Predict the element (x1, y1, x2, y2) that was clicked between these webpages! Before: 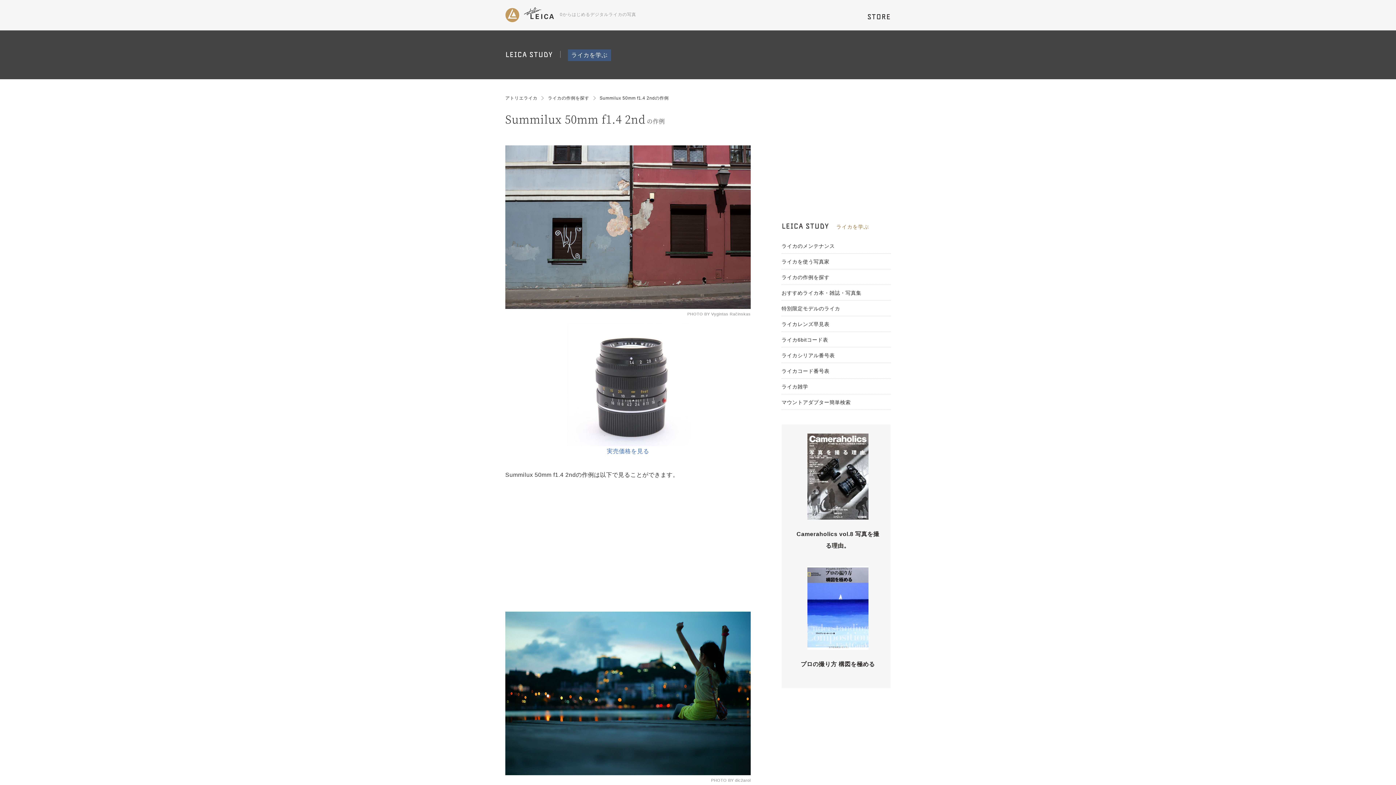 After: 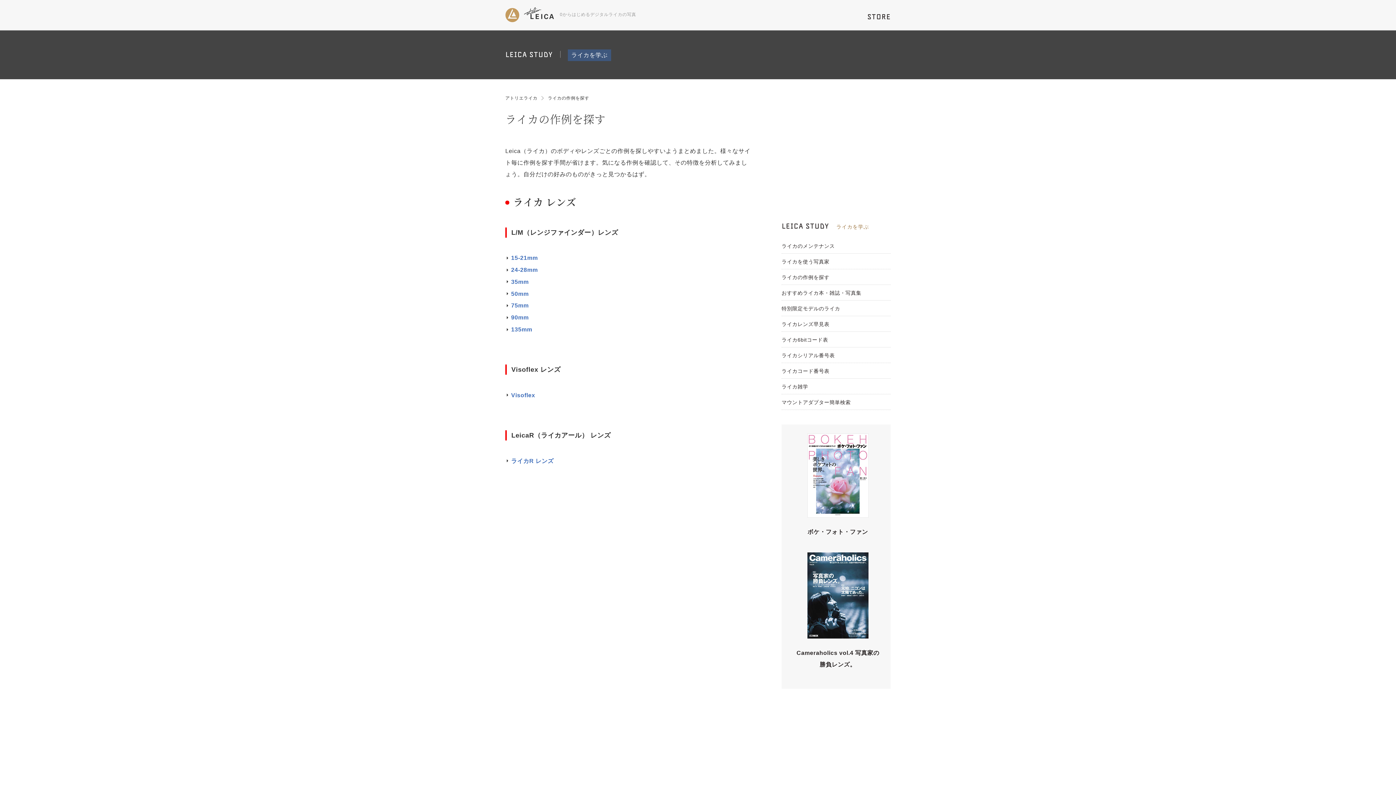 Action: bbox: (781, 274, 829, 280) label: ライカの作例を探す